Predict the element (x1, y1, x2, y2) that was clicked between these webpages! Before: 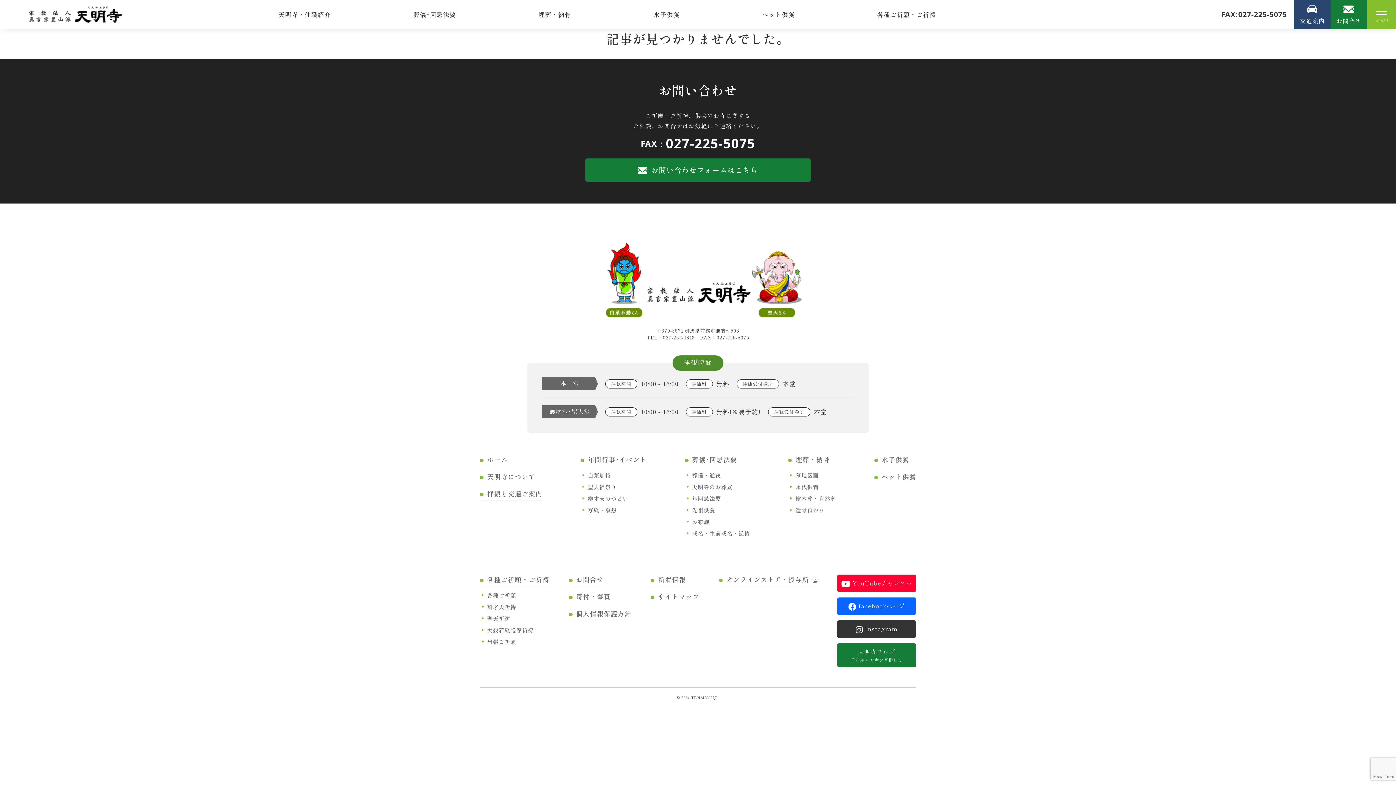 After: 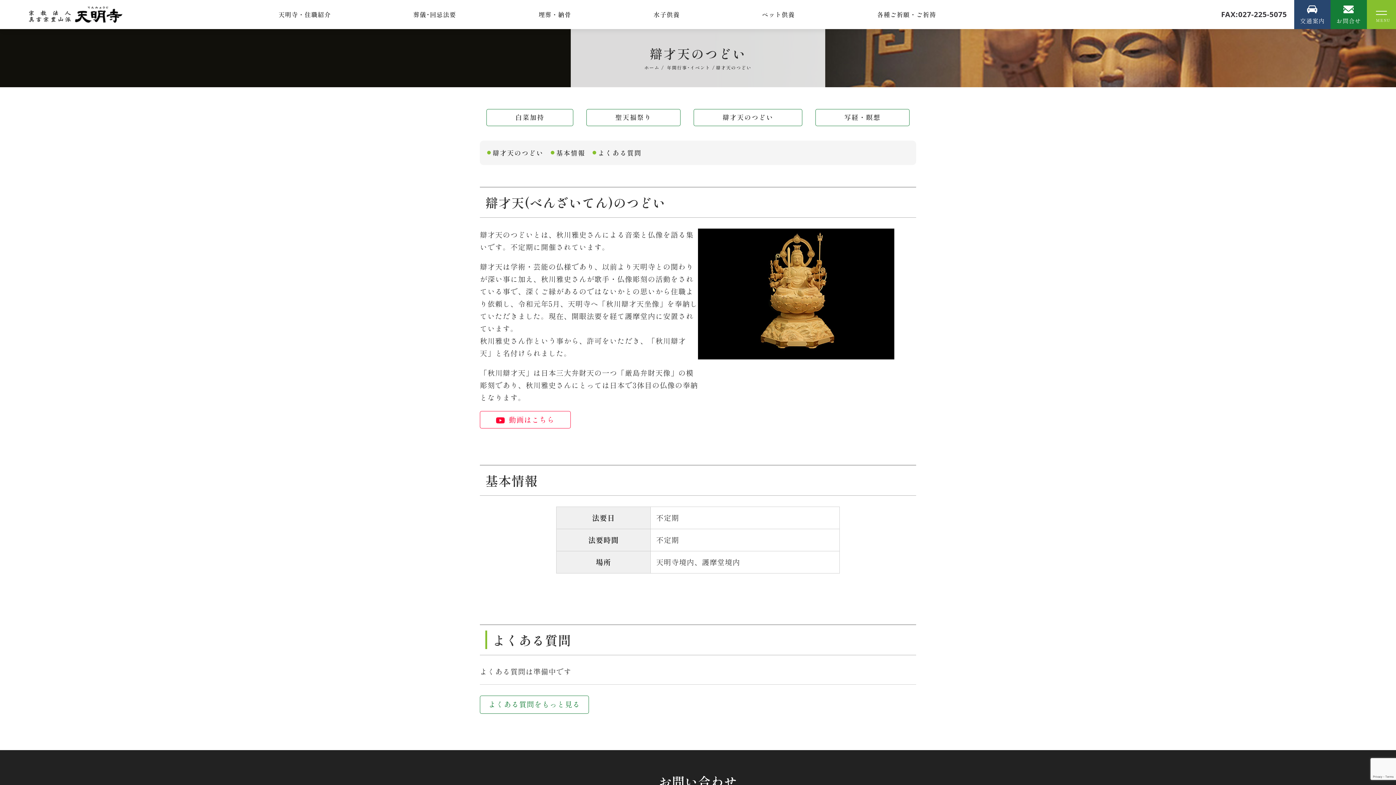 Action: label: 辯才天のつどい bbox: (580, 494, 628, 502)